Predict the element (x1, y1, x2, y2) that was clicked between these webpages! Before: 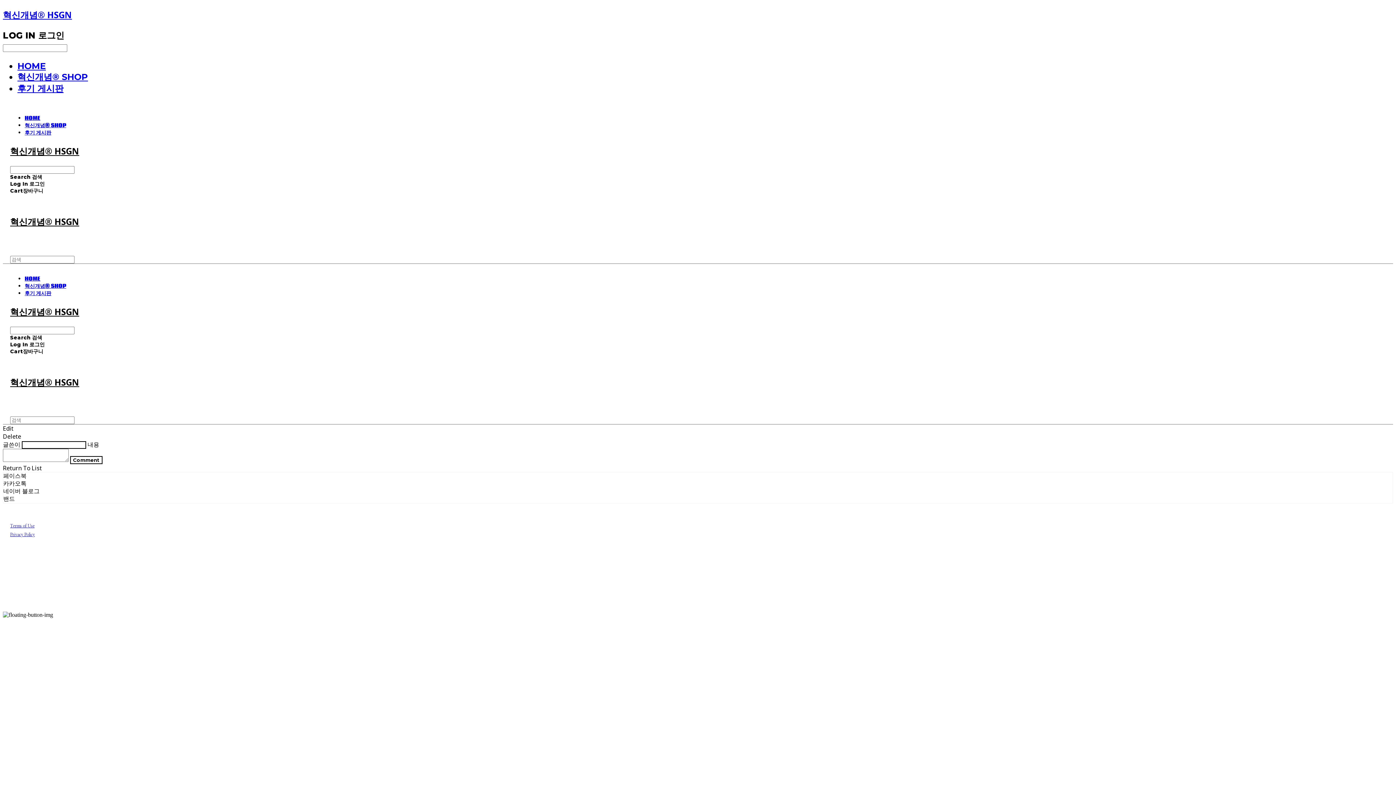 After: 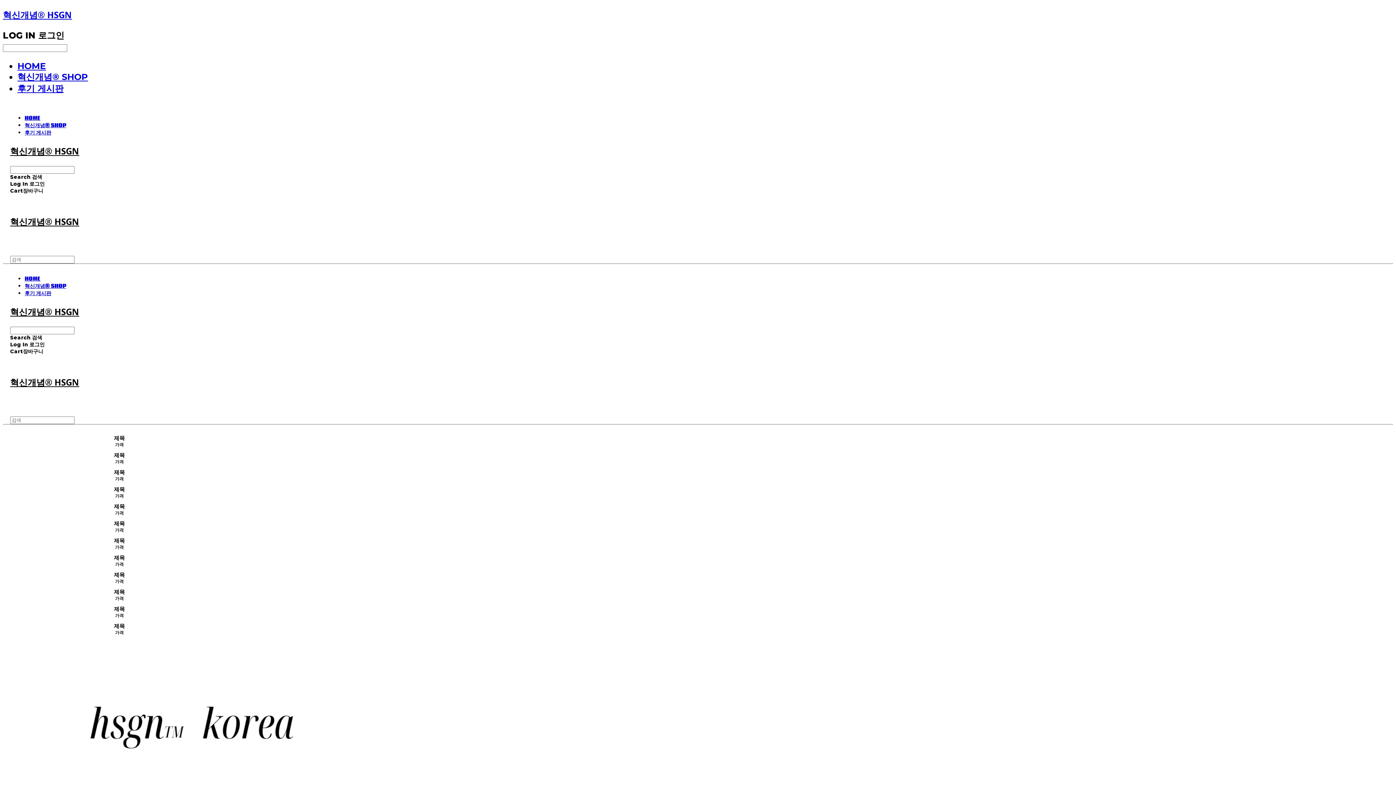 Action: bbox: (24, 282, 66, 289) label: 혁신개념® SHOP